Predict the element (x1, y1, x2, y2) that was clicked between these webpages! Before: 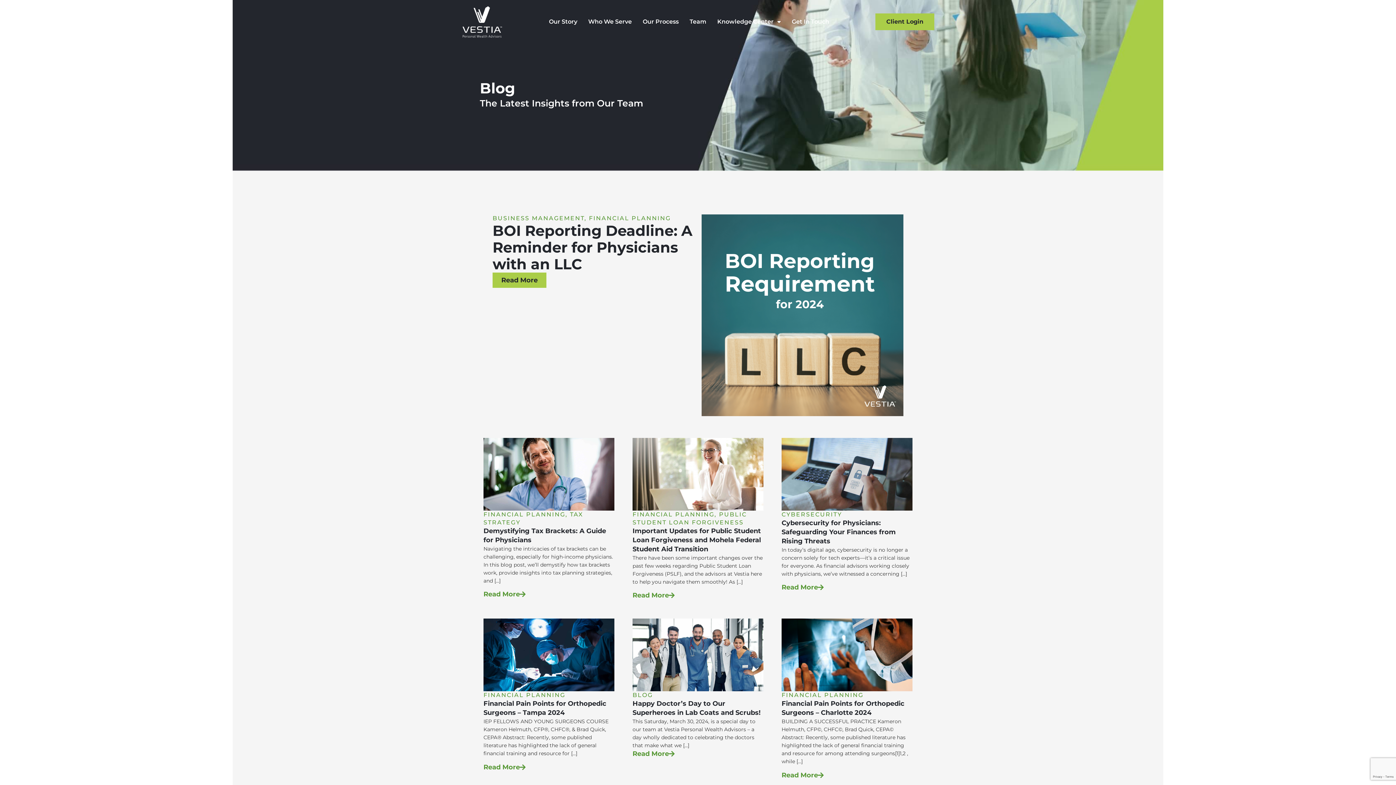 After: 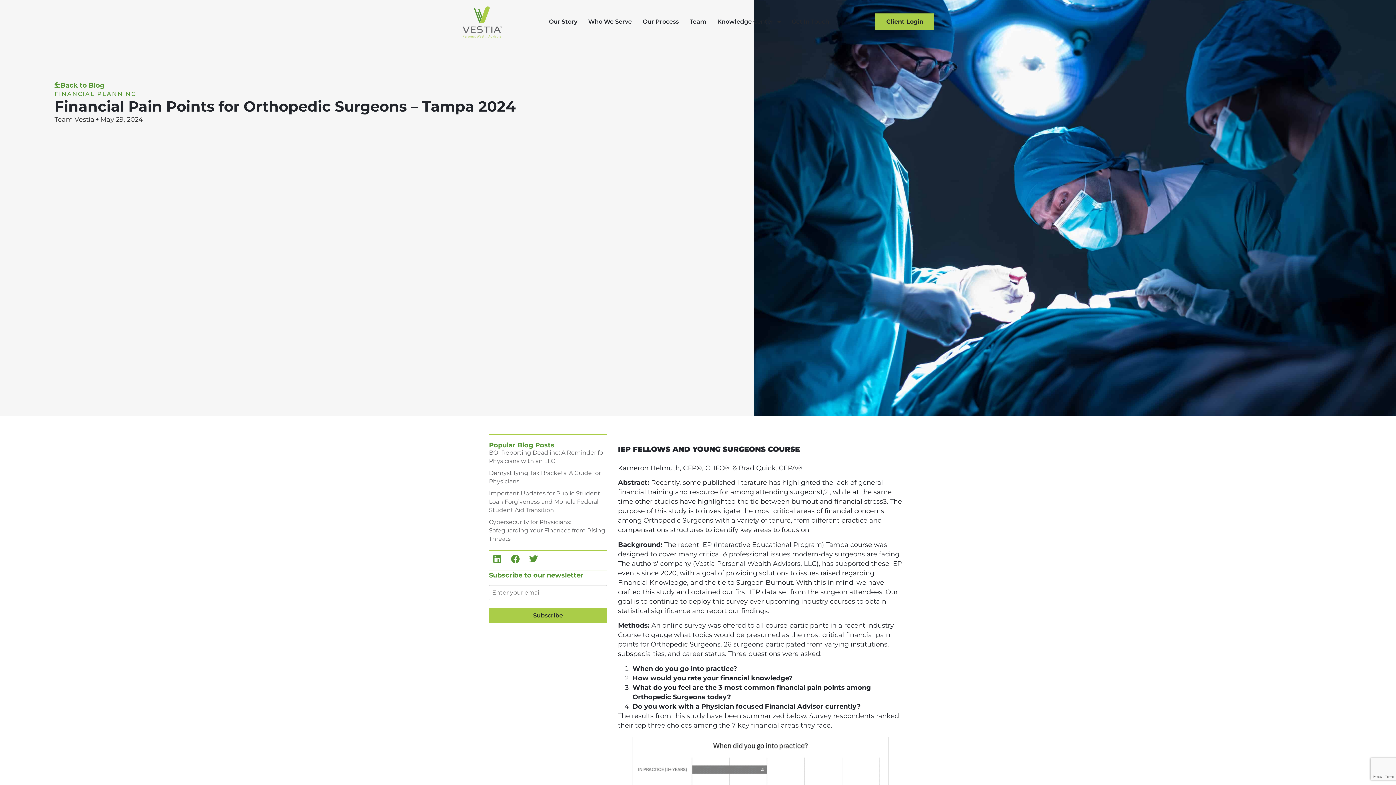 Action: bbox: (483, 764, 525, 770) label: Read More